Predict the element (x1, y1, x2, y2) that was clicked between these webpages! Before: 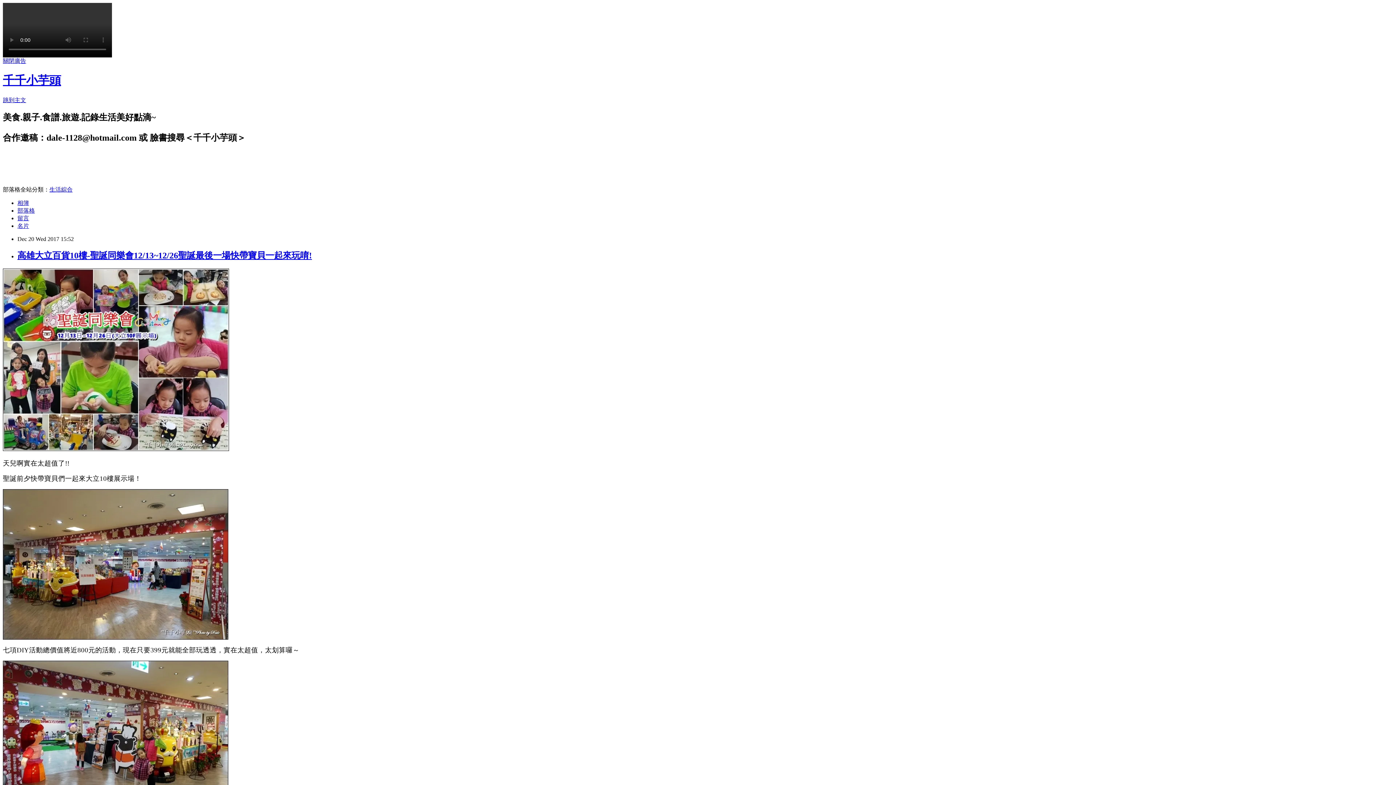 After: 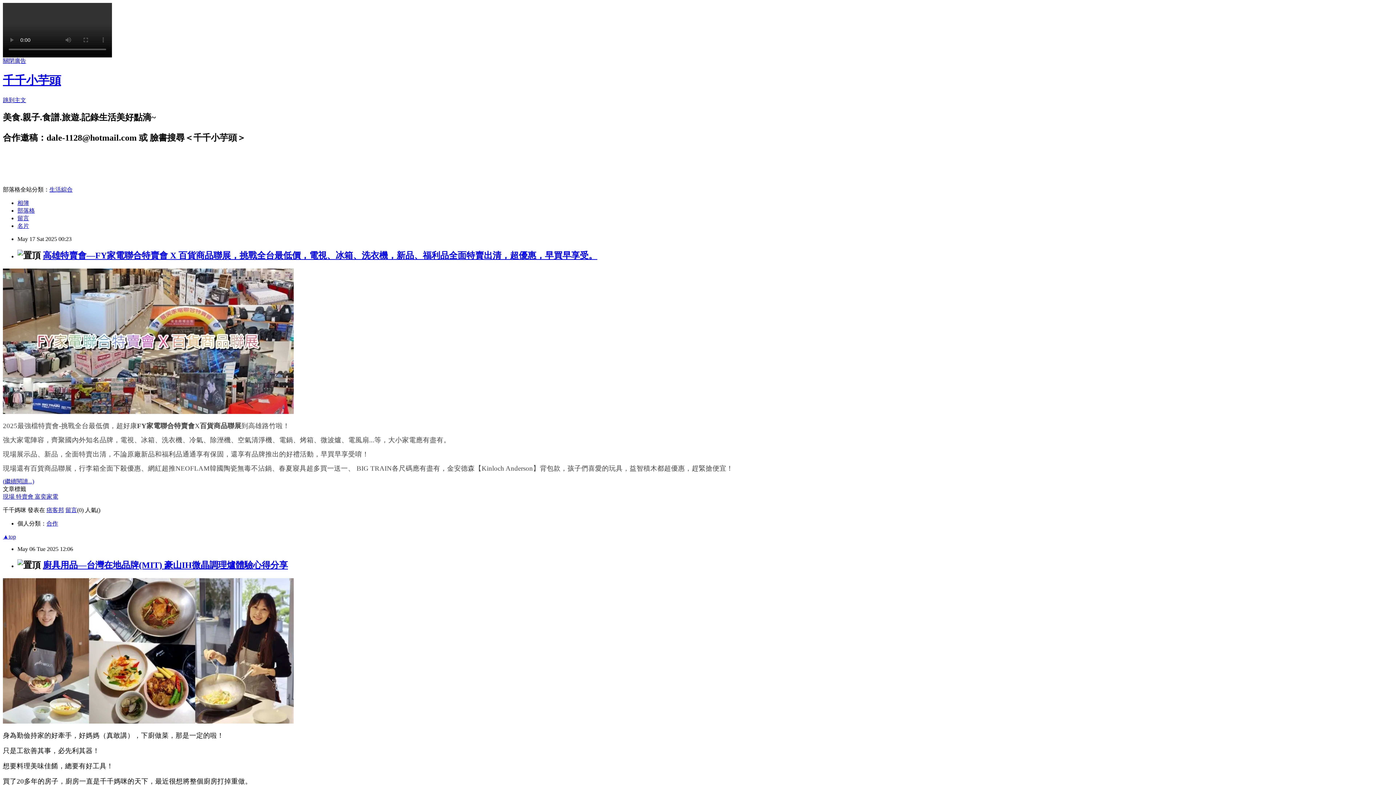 Action: bbox: (2, 73, 61, 87) label: 千千小芋頭